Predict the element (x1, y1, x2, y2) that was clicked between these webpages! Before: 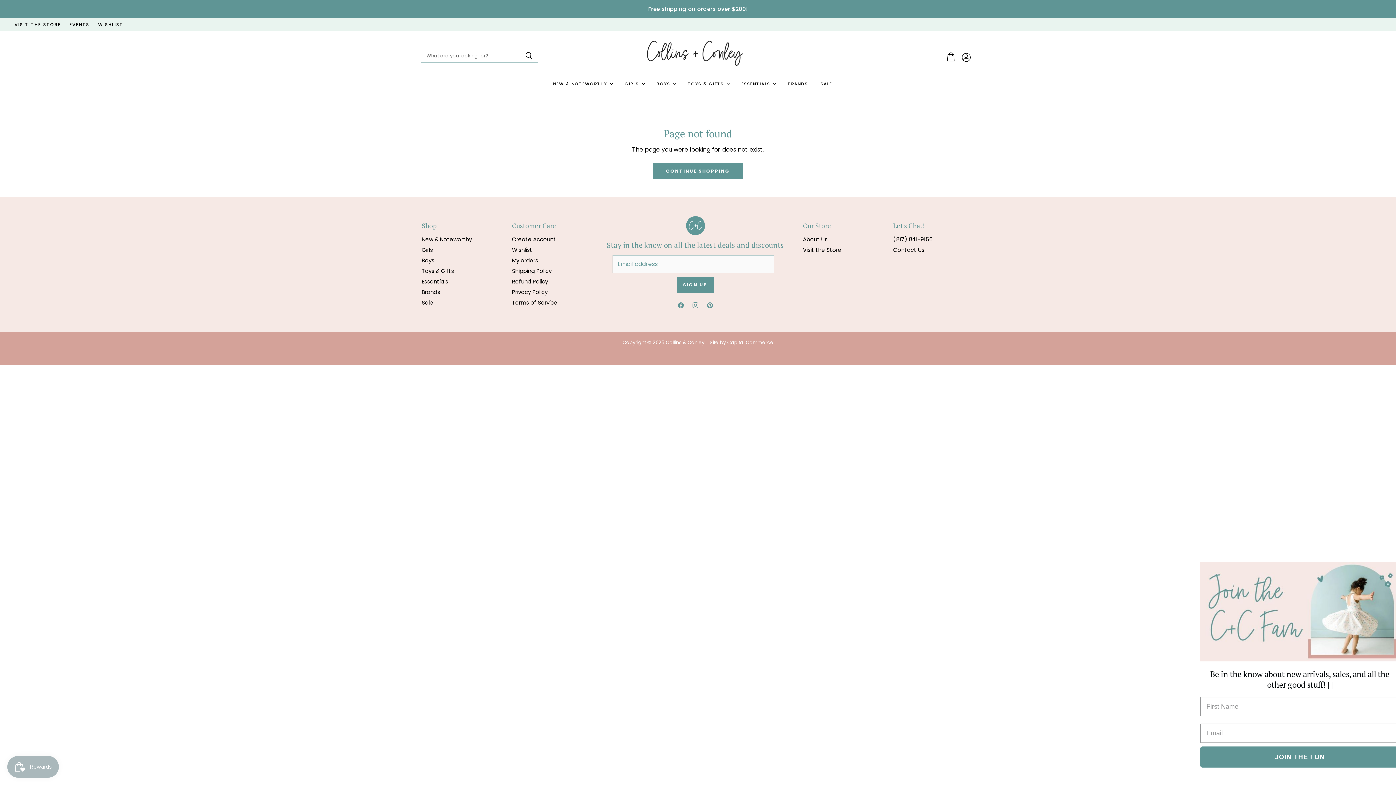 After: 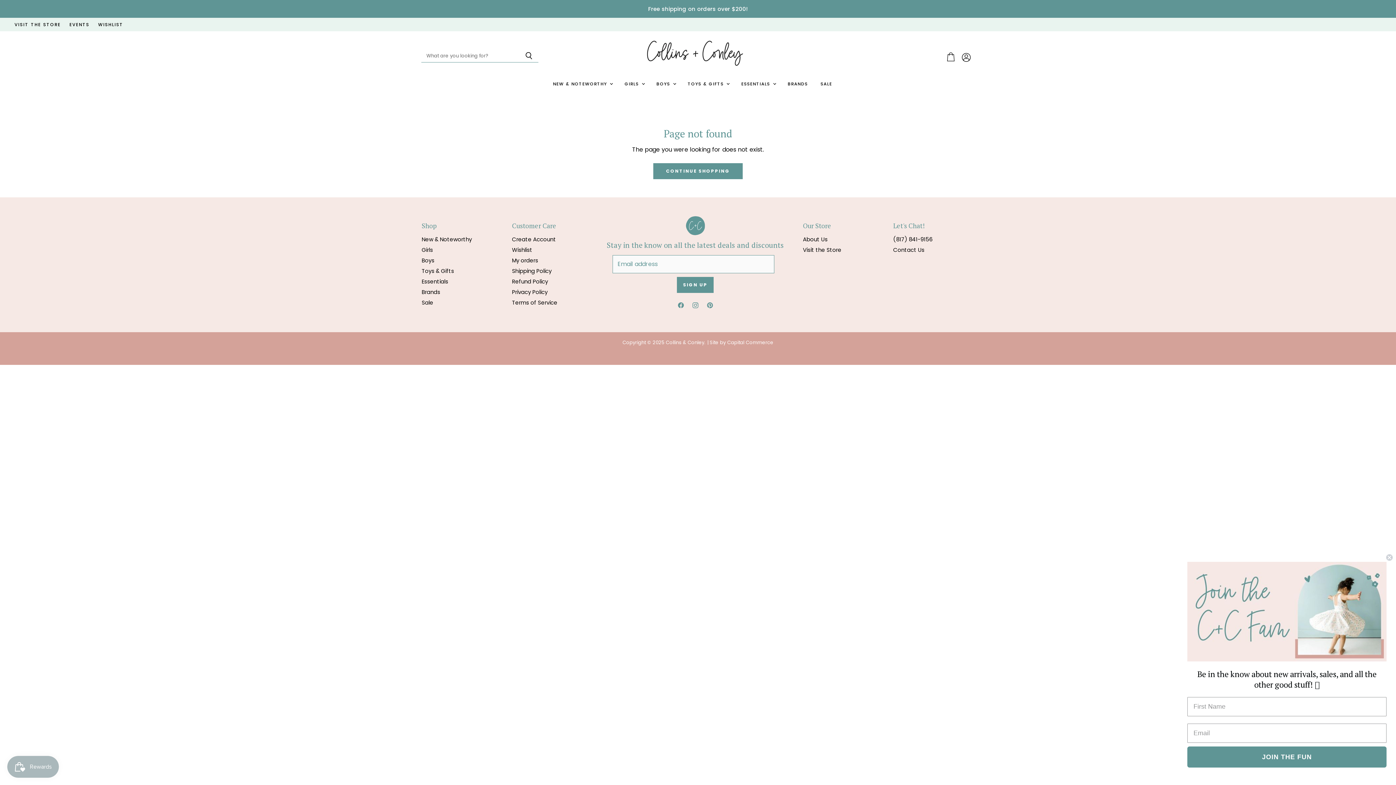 Action: bbox: (98, 22, 123, 26) label: WISHLIST